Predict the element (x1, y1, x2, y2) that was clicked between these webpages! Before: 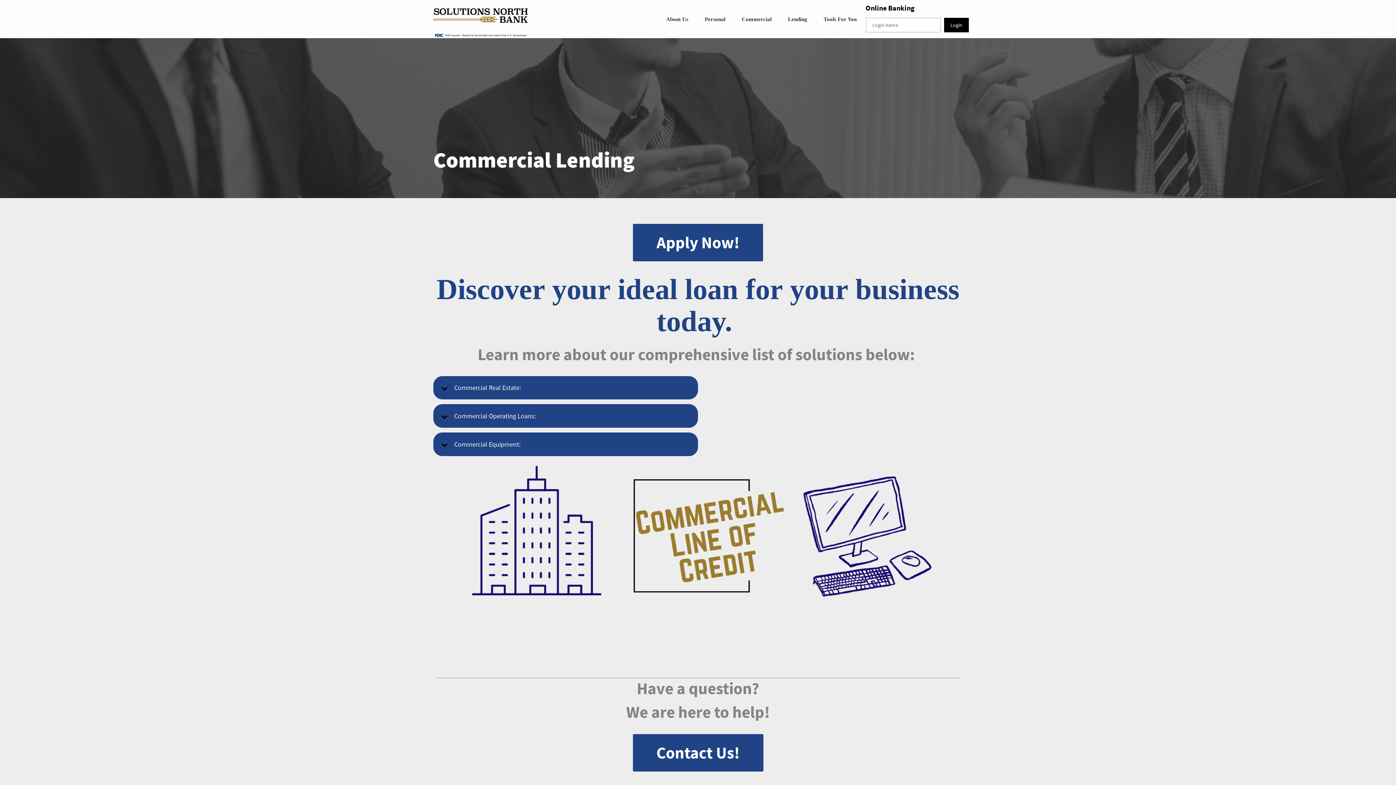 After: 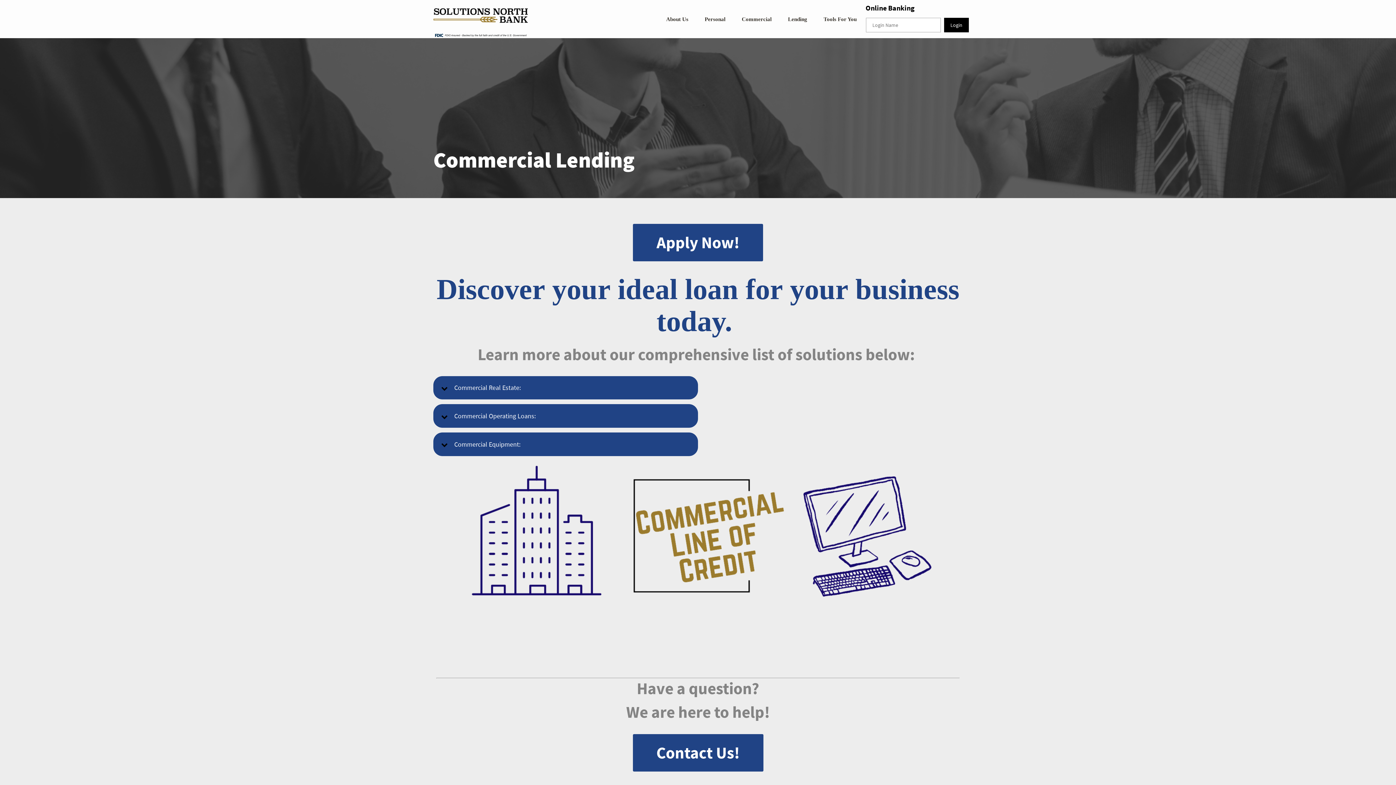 Action: bbox: (433, 31, 528, 38)